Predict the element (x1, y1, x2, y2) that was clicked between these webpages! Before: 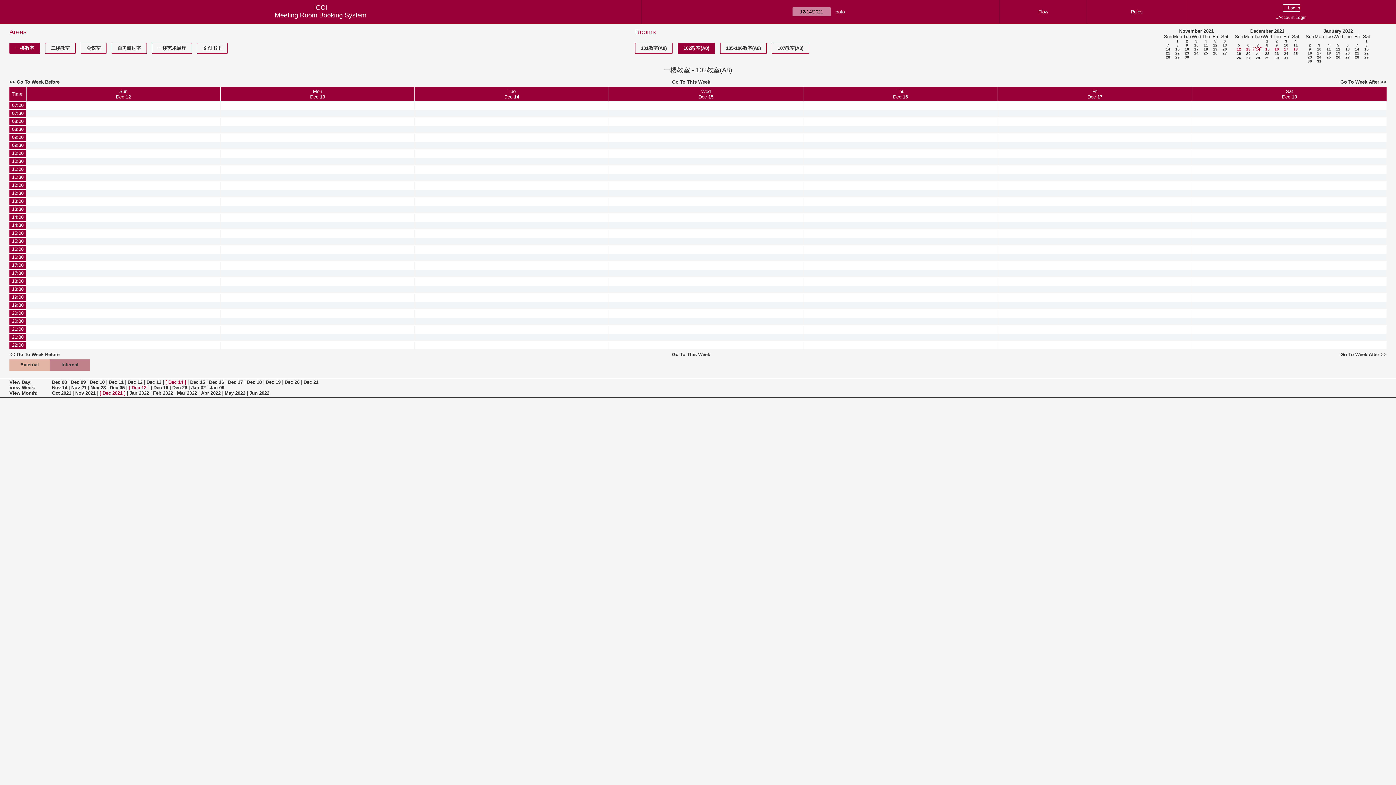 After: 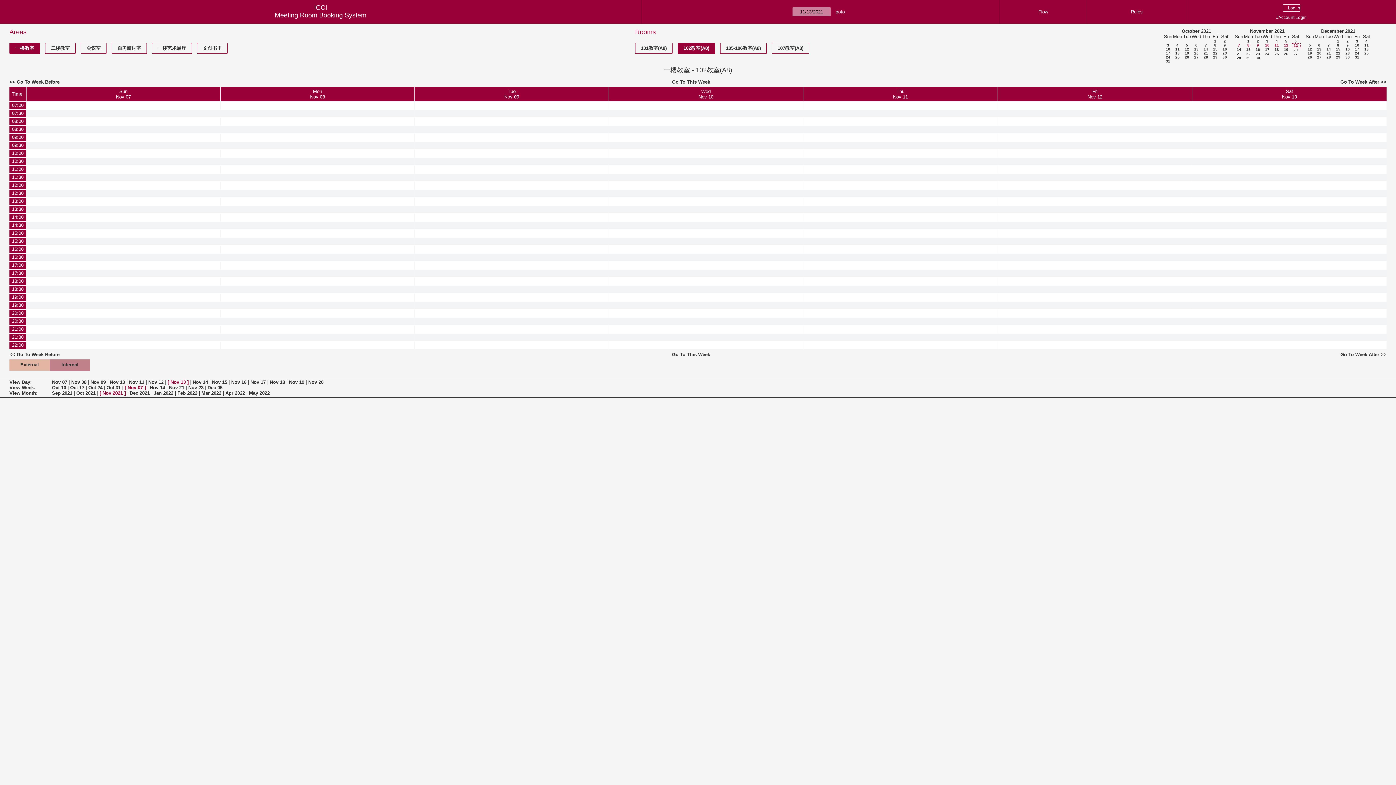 Action: bbox: (1222, 43, 1227, 47) label: 13